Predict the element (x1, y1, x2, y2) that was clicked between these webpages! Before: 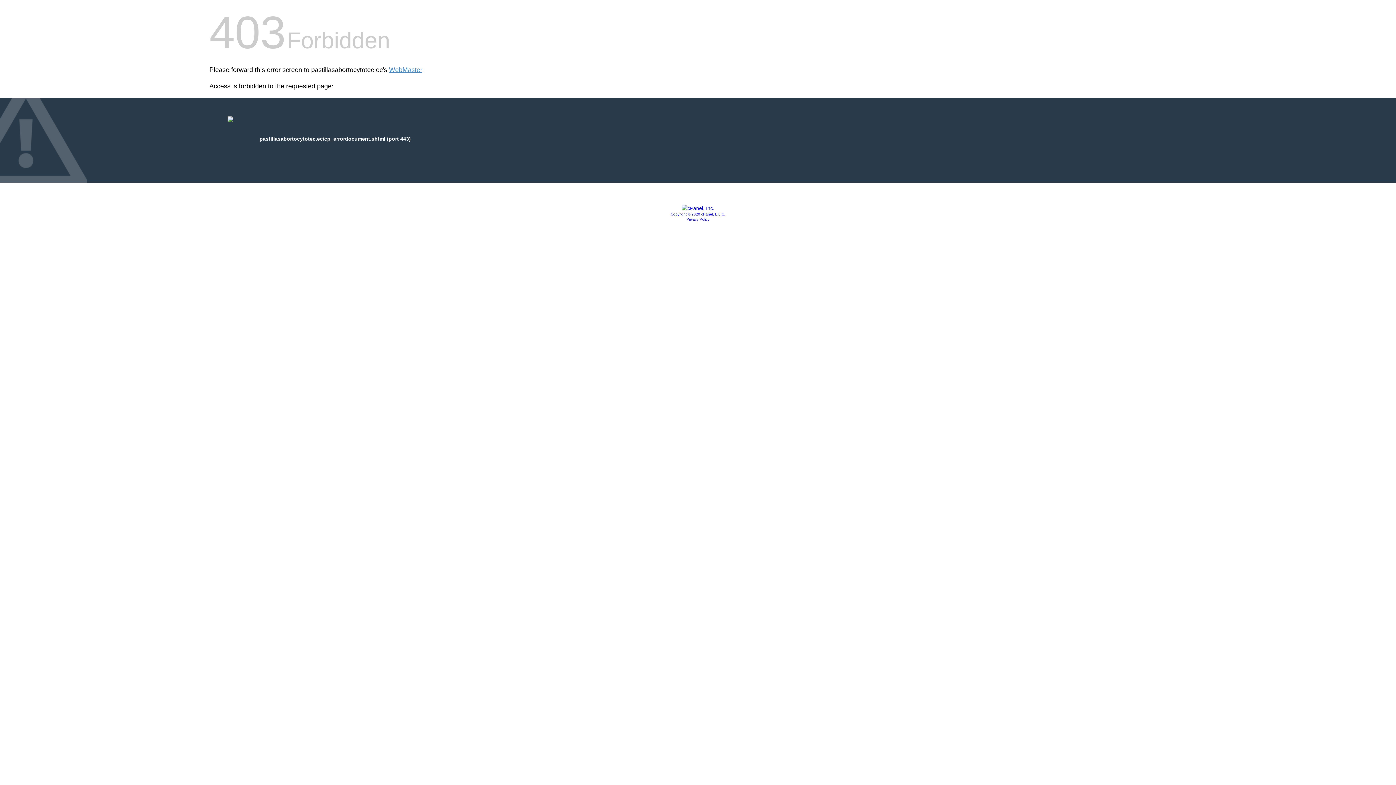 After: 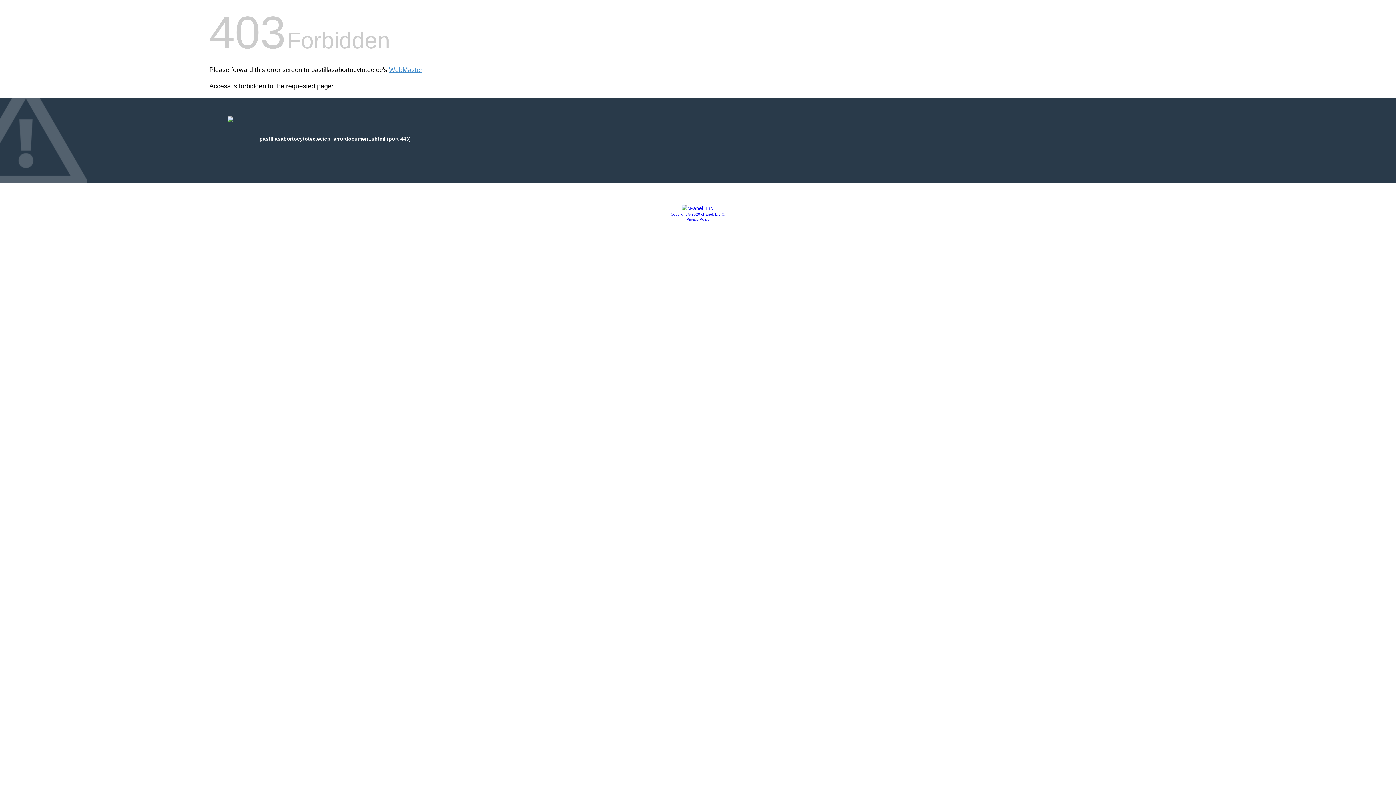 Action: bbox: (681, 205, 714, 211)